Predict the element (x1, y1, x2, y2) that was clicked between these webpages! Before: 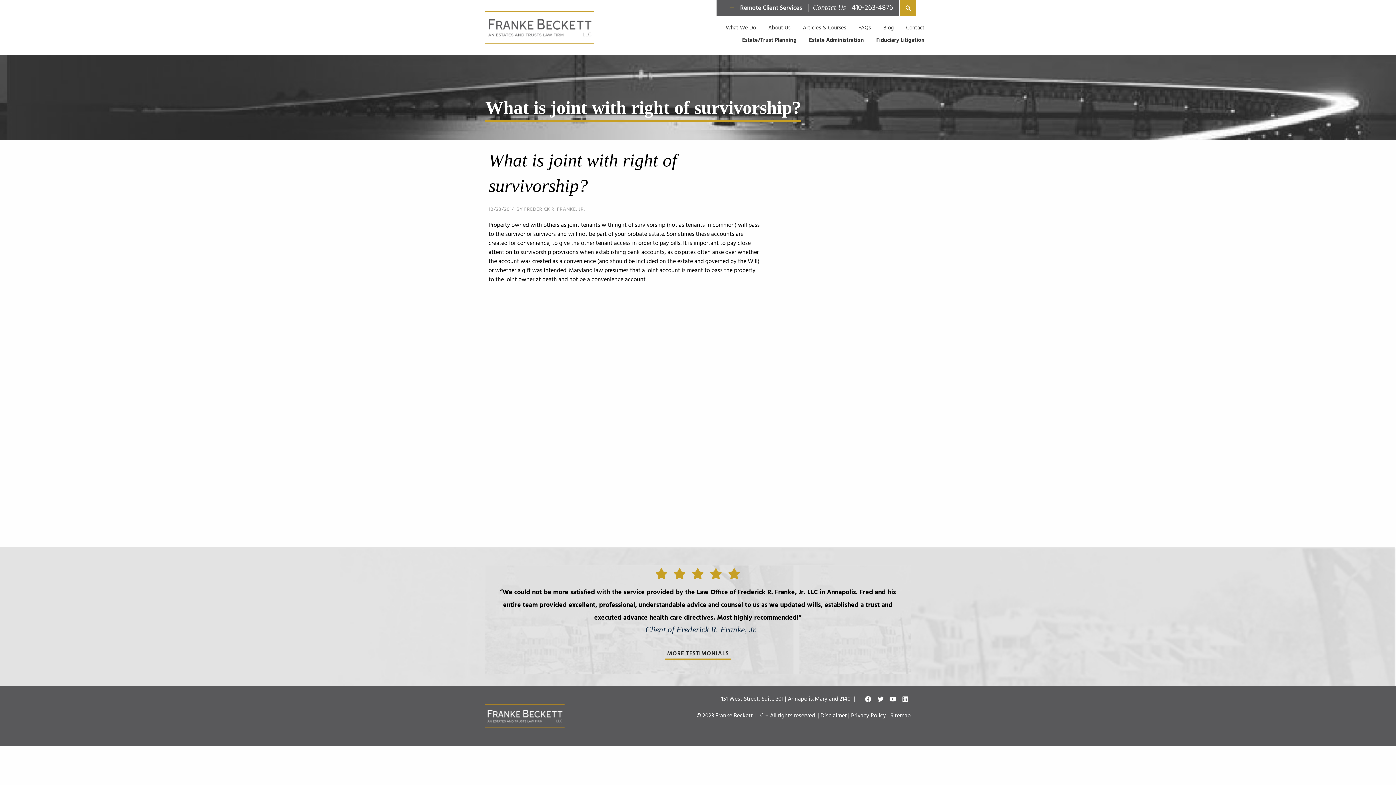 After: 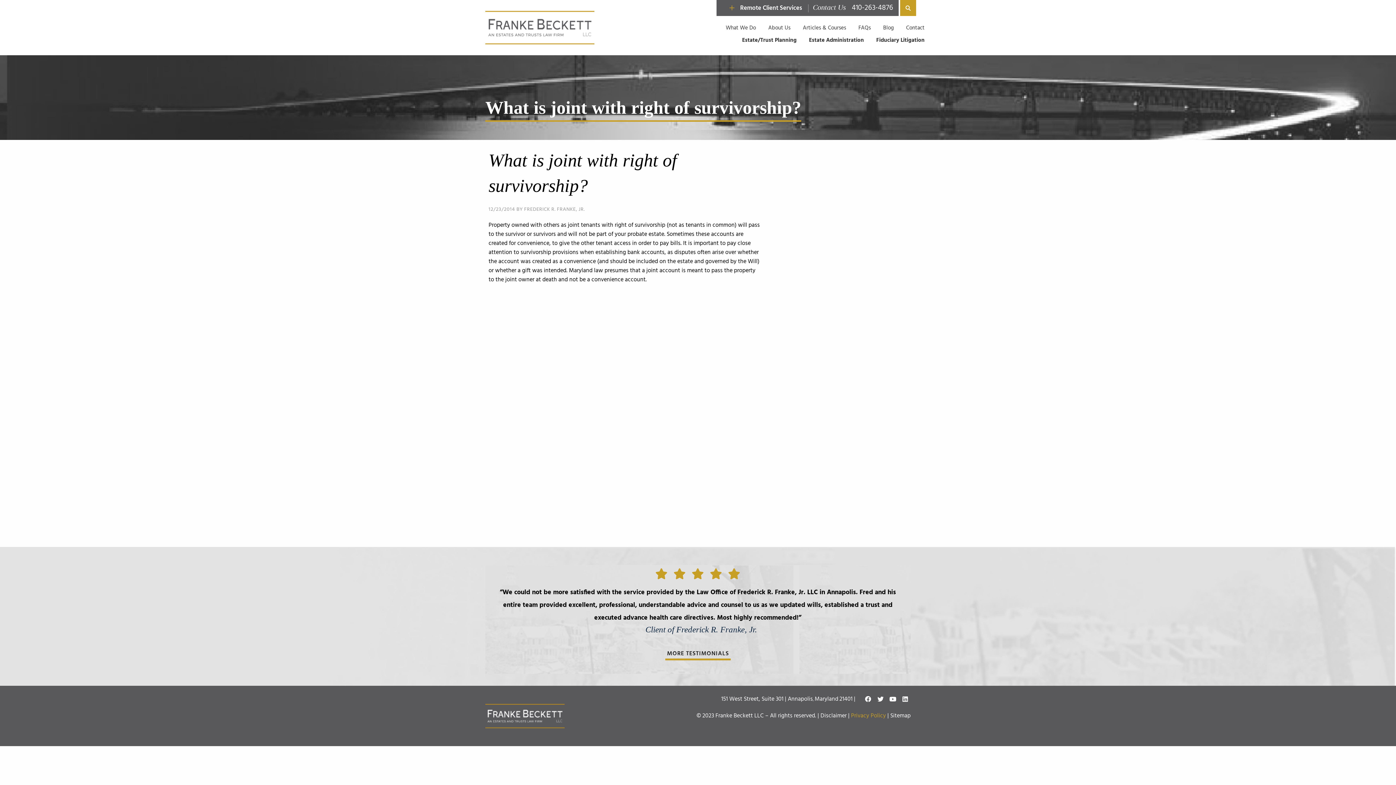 Action: label: Privacy Policy bbox: (851, 711, 886, 721)